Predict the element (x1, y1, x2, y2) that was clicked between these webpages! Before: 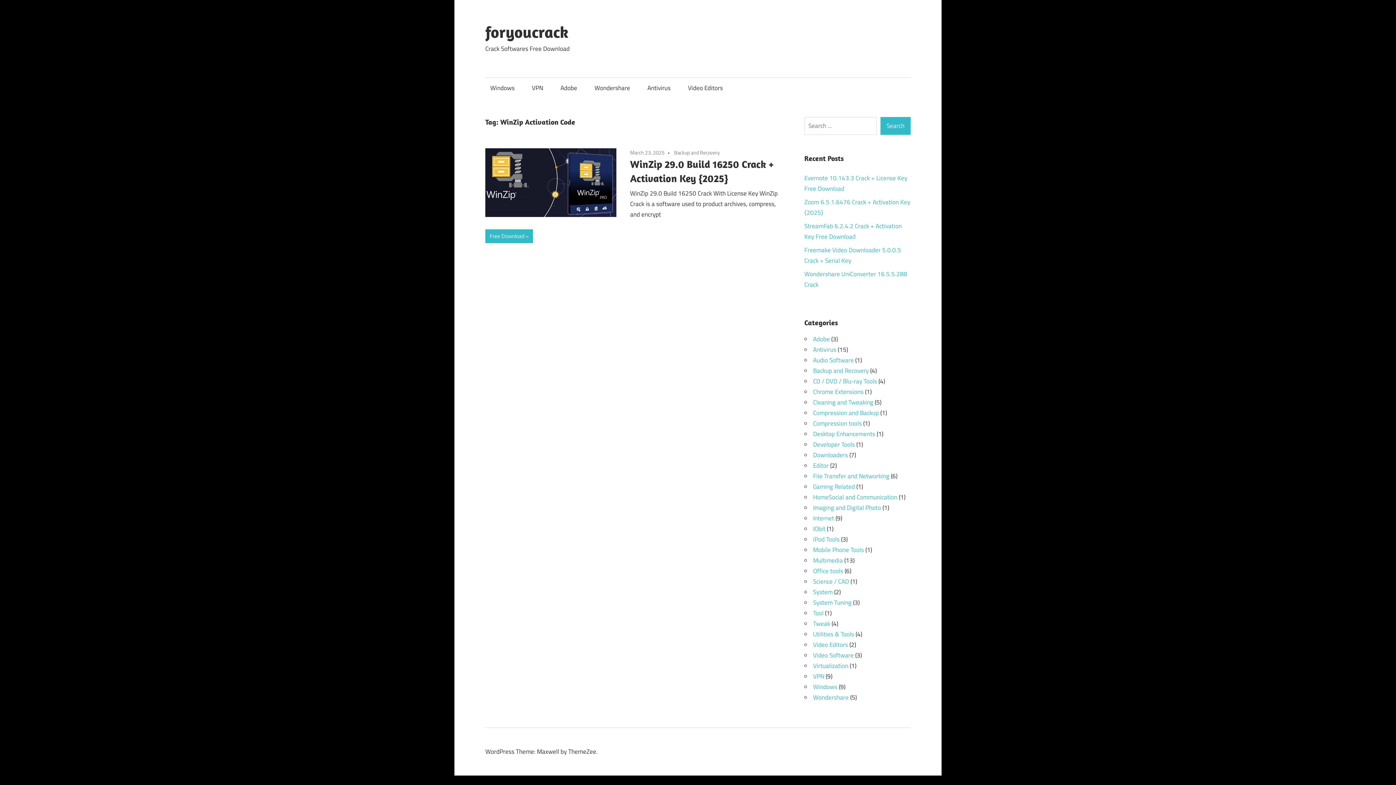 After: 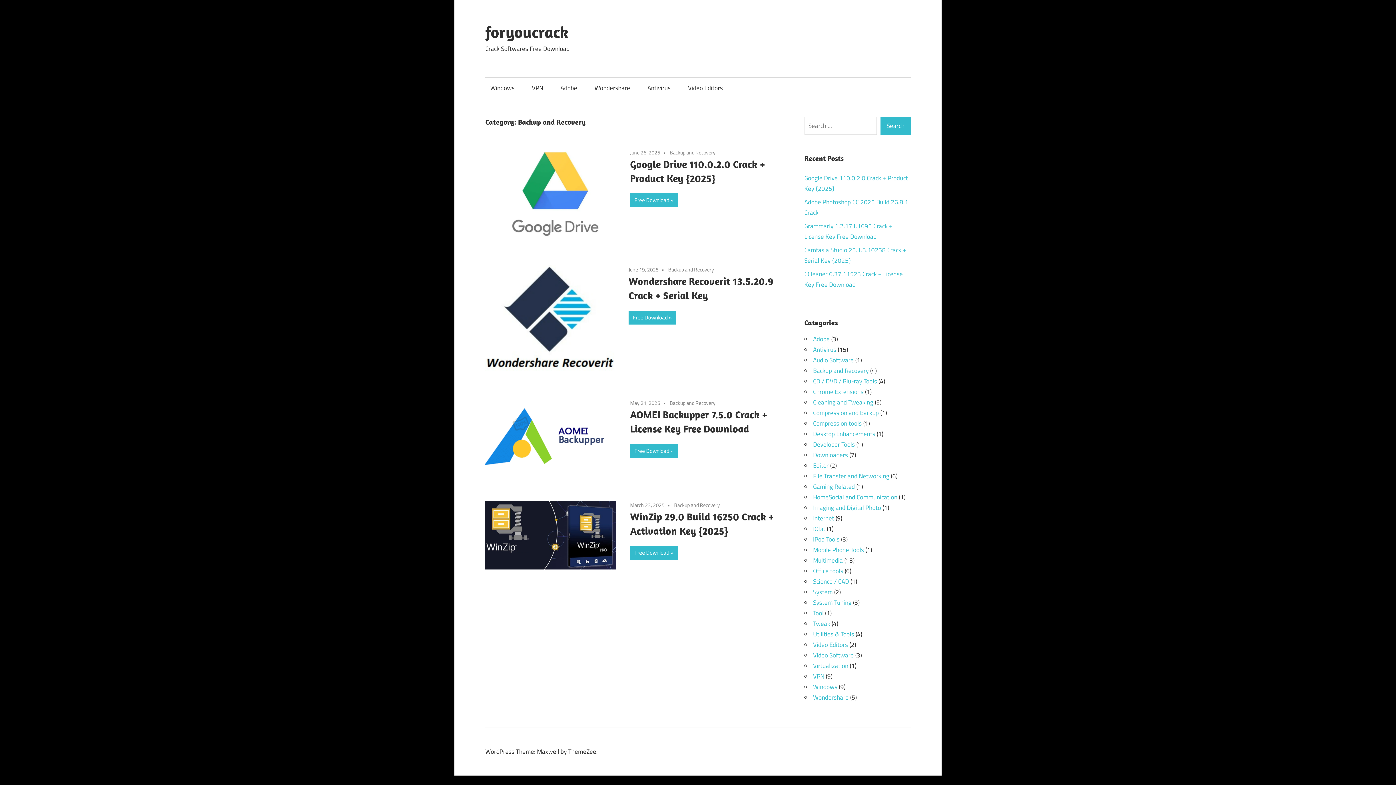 Action: bbox: (813, 366, 868, 375) label: Backup and Recovery